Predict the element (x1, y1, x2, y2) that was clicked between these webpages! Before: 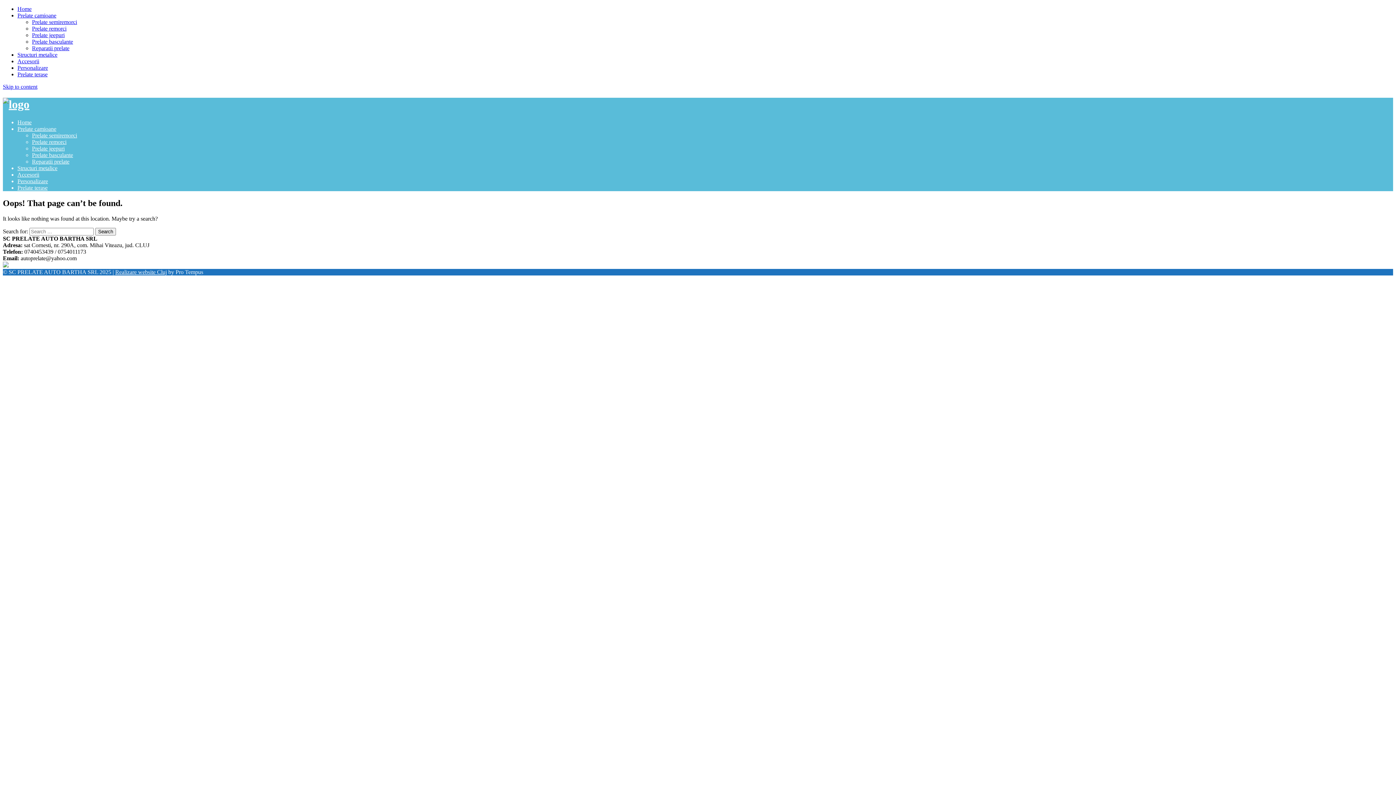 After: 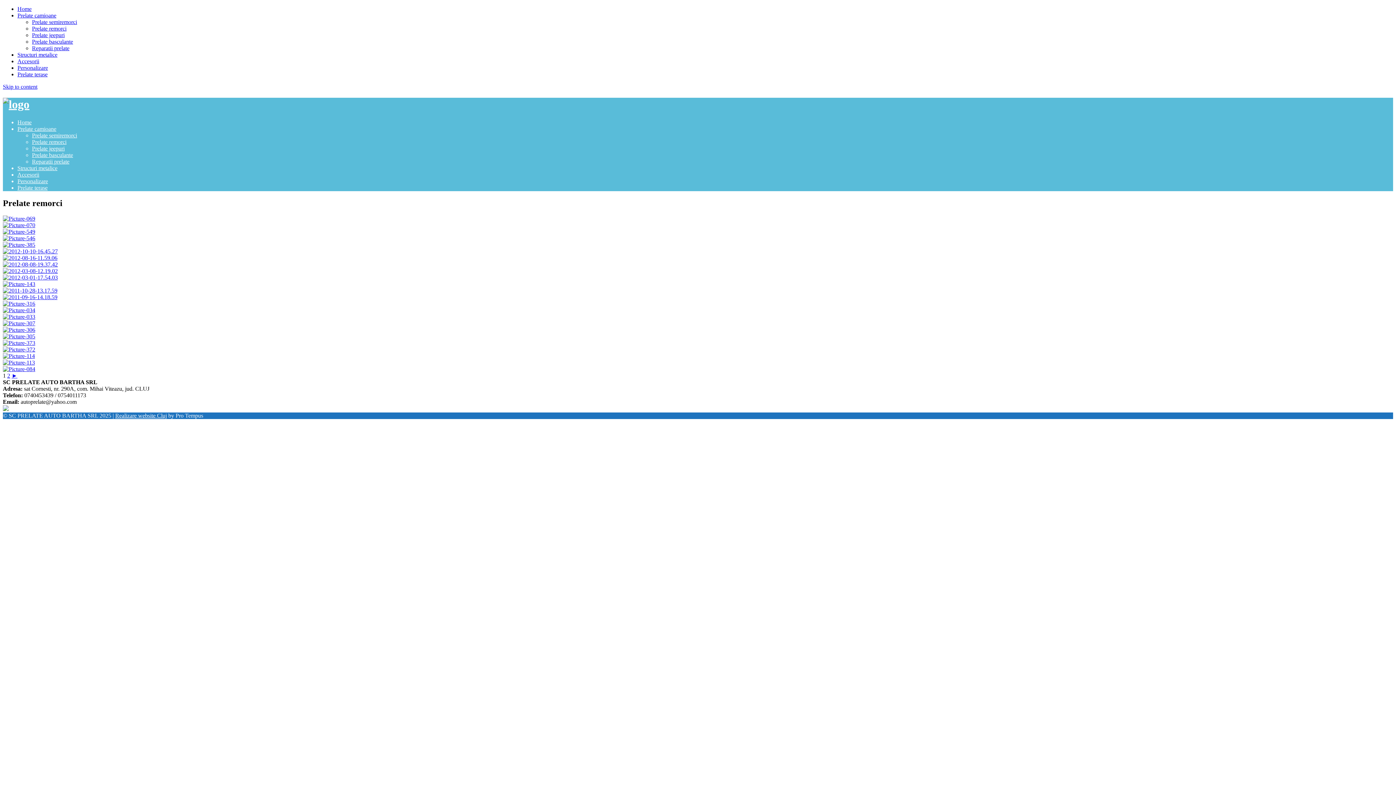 Action: label: Prelate remorci bbox: (32, 138, 66, 145)